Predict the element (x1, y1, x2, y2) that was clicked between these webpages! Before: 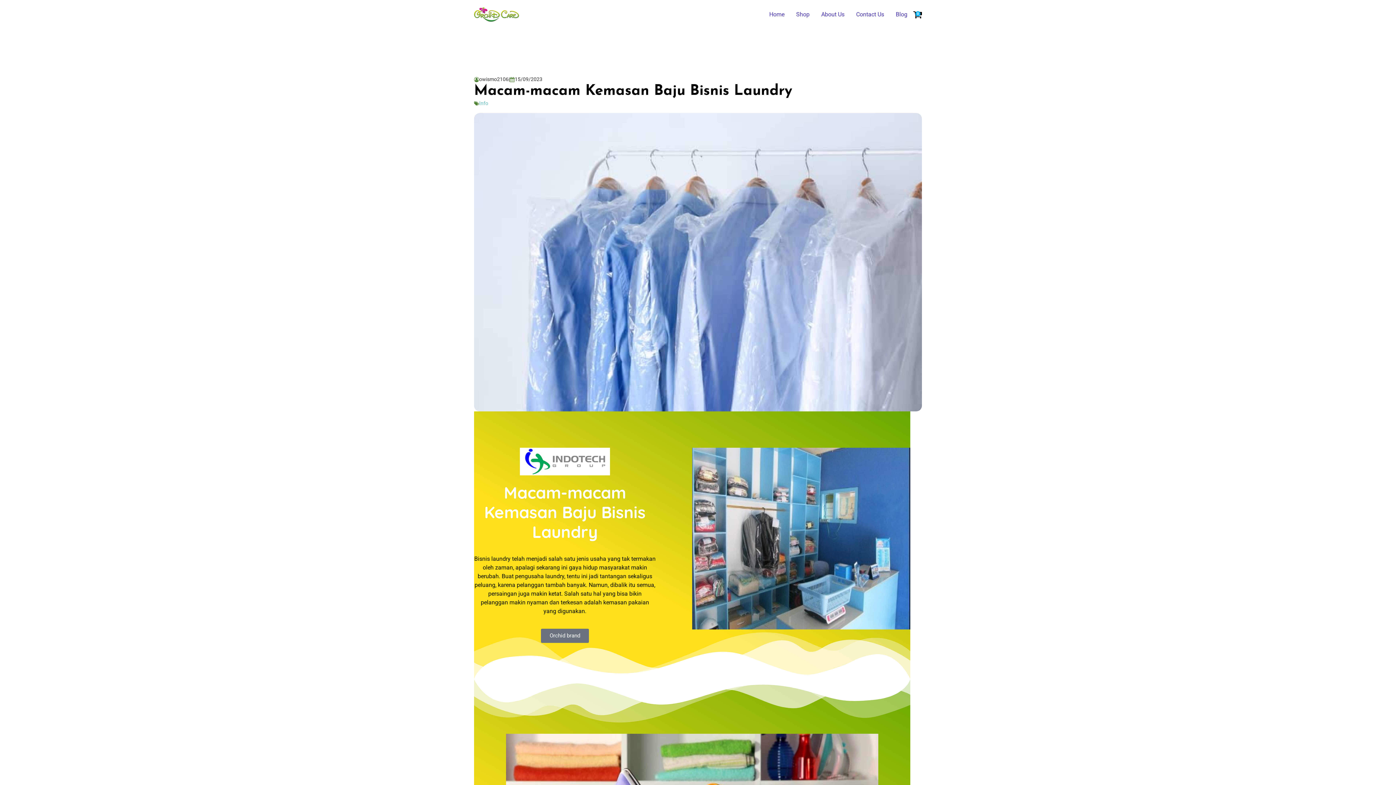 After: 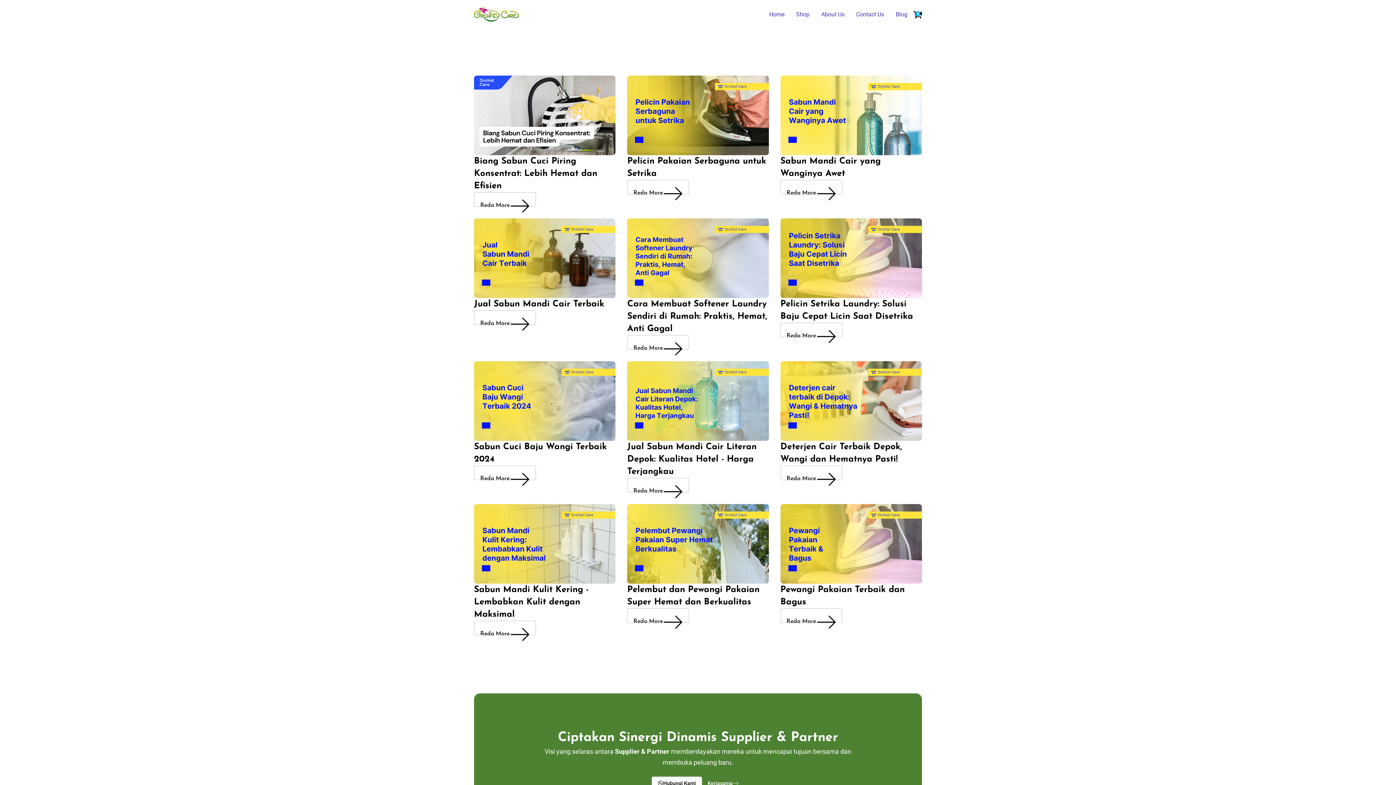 Action: label: Info bbox: (479, 100, 488, 106)